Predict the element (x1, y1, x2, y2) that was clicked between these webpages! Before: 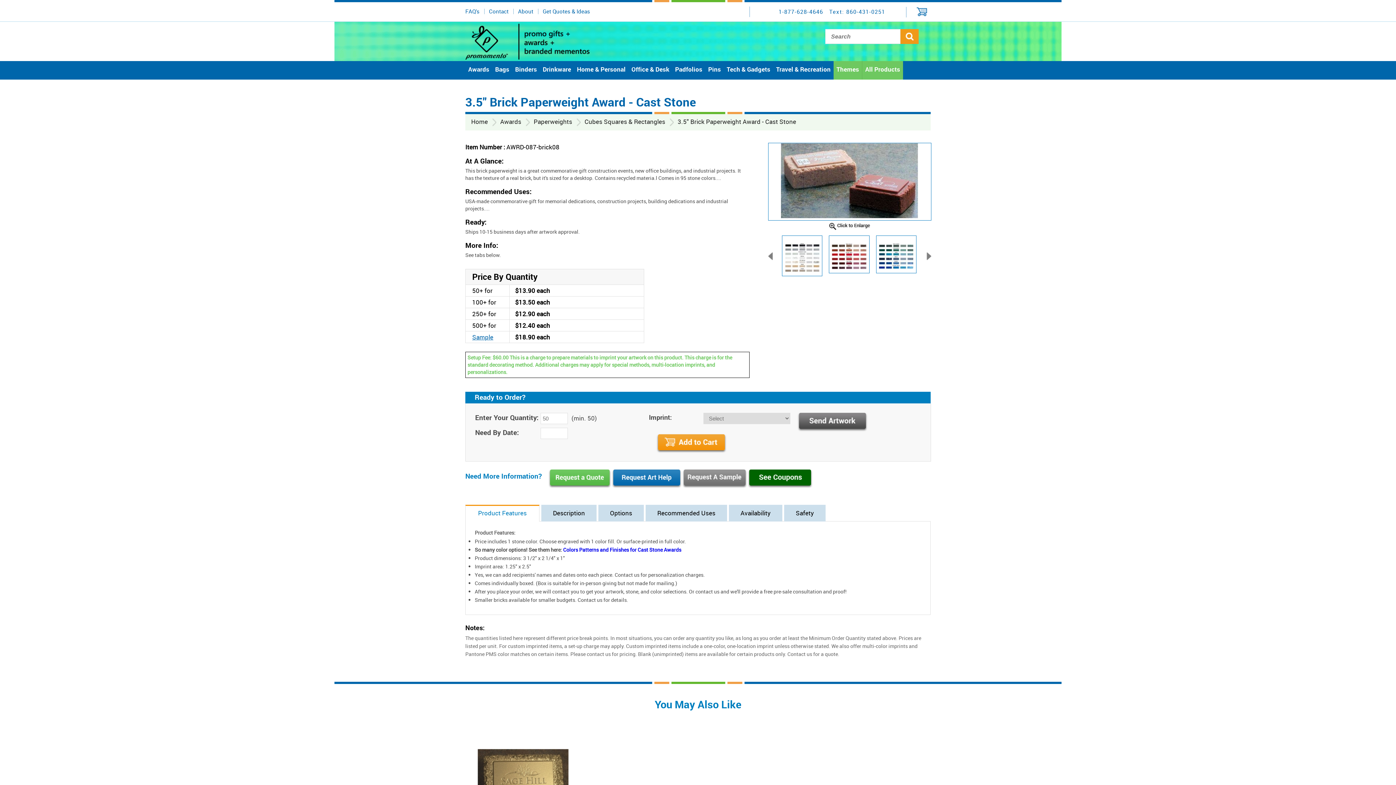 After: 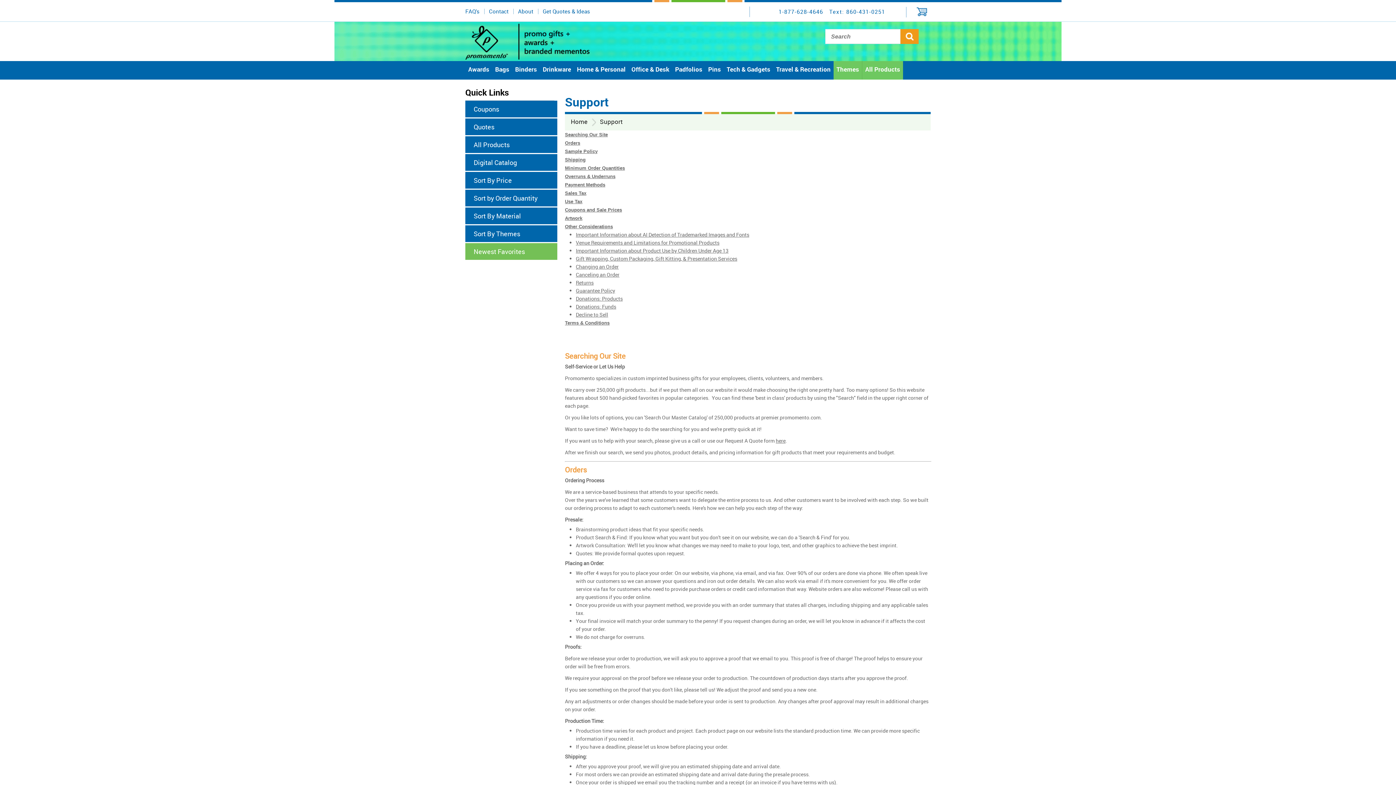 Action: label: FAQ's bbox: (465, 7, 479, 14)